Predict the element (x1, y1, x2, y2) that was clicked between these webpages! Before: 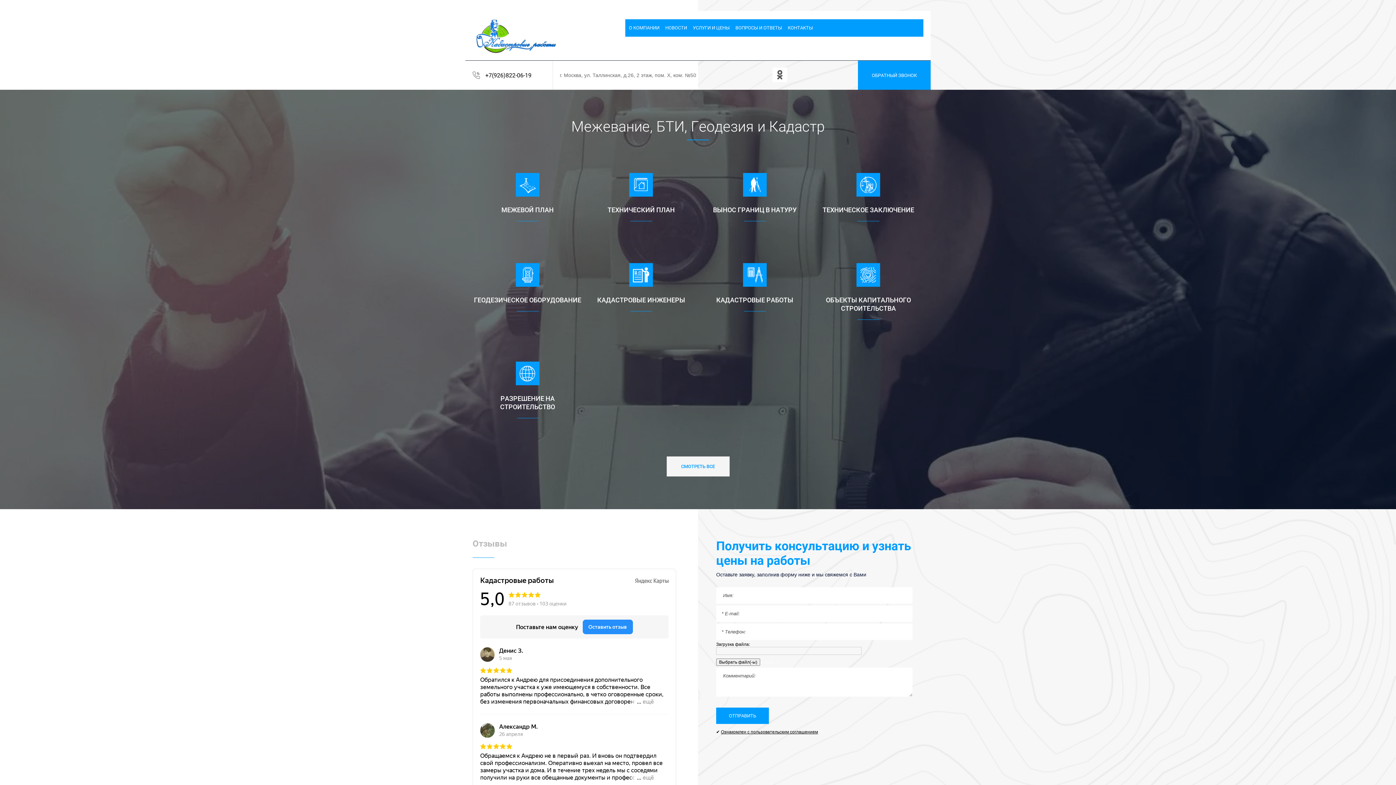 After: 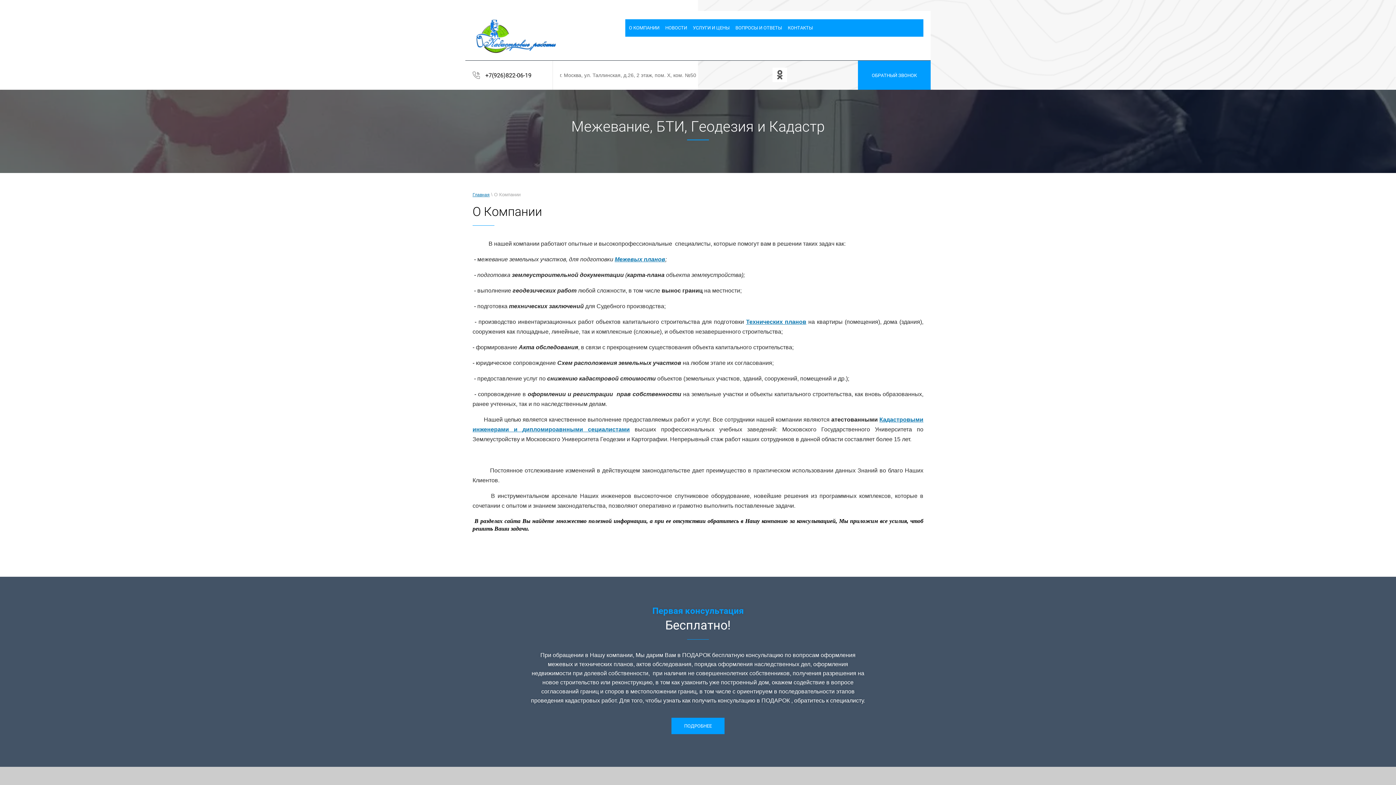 Action: label: О КОМПАНИИ bbox: (629, 19, 659, 36)